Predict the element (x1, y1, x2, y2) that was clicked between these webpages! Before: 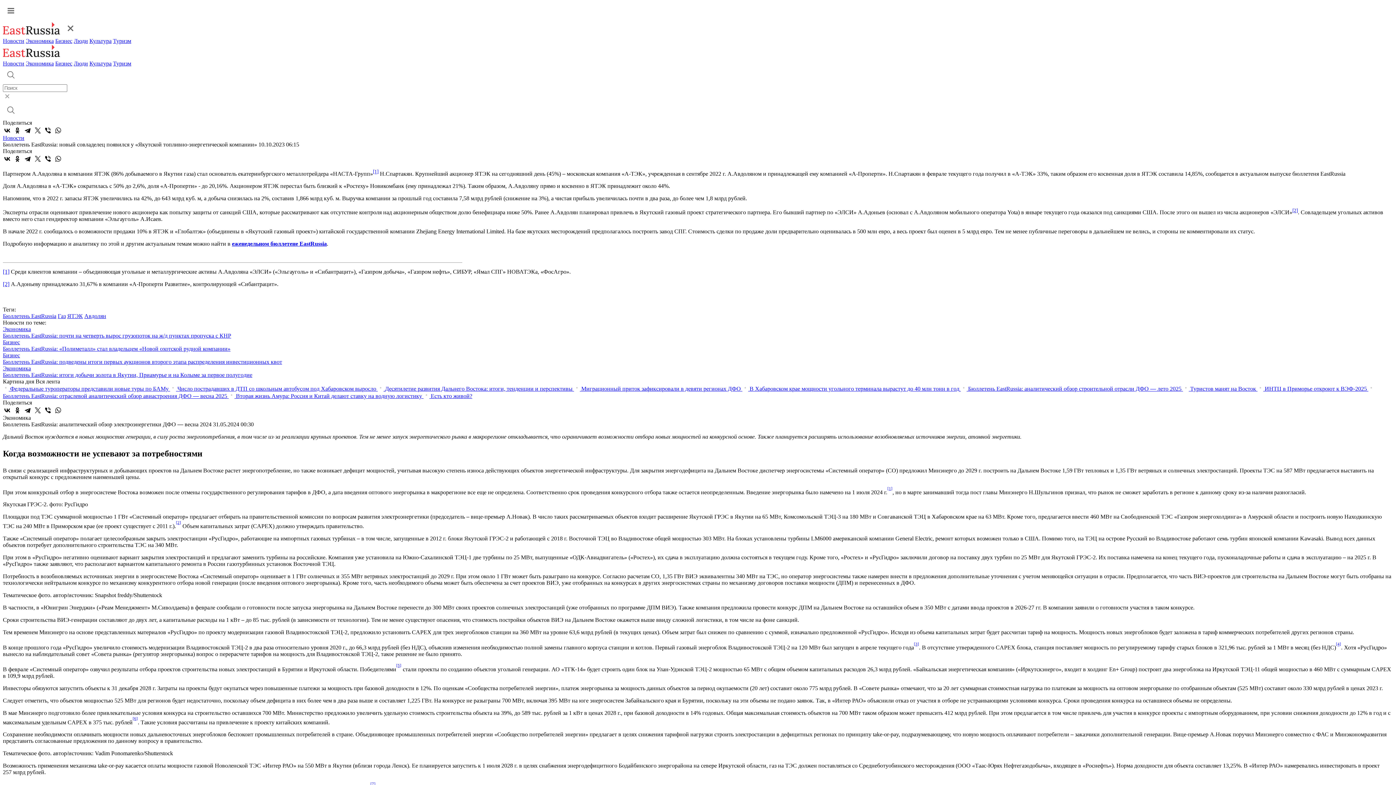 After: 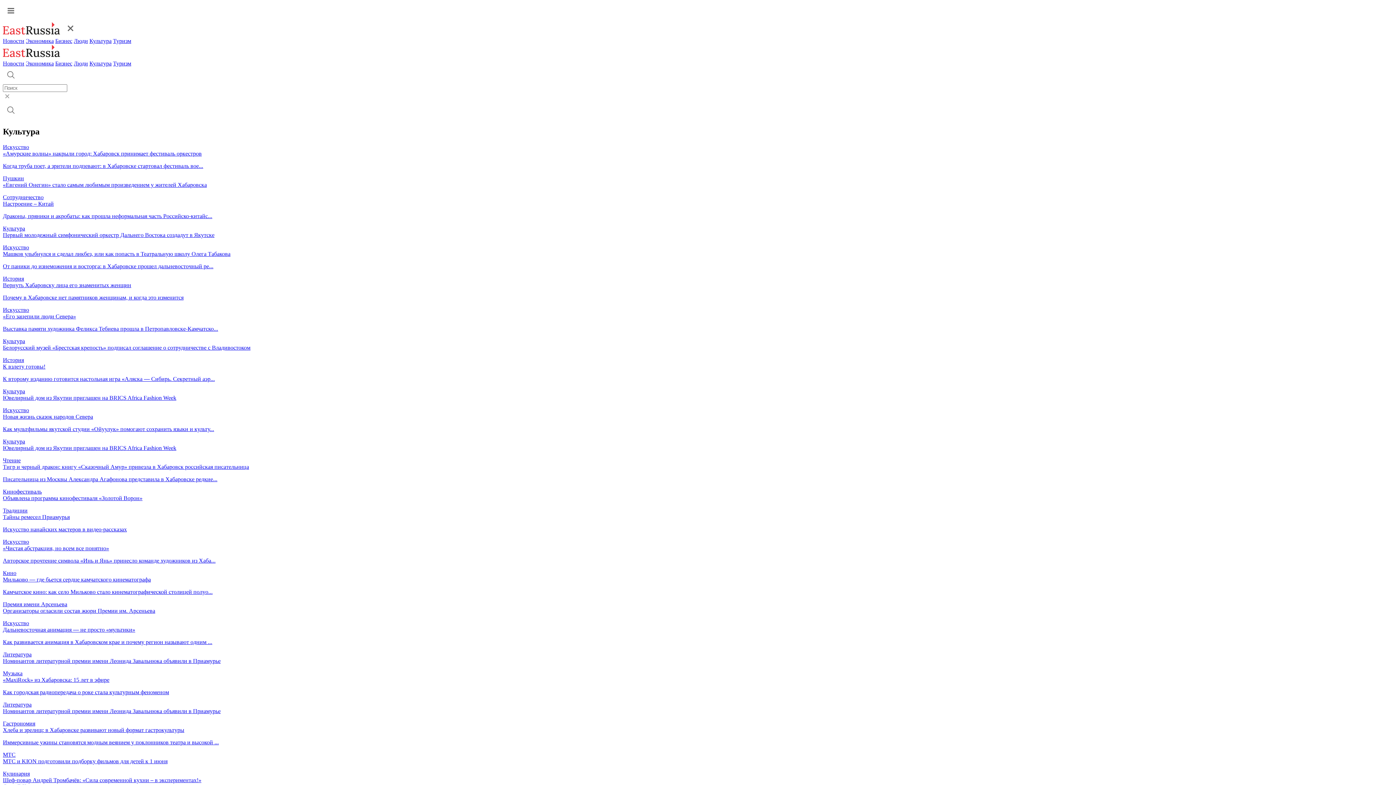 Action: bbox: (89, 37, 111, 44) label: Культура